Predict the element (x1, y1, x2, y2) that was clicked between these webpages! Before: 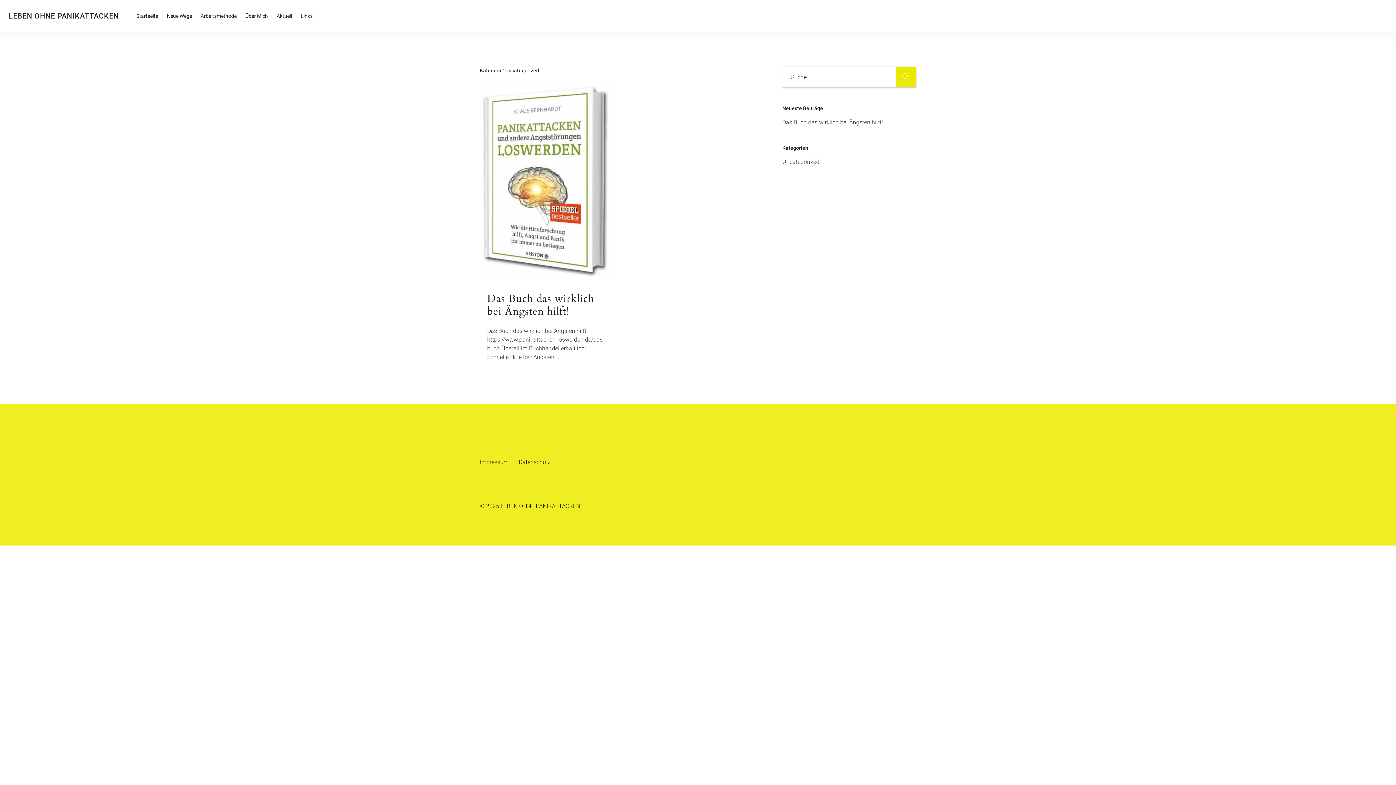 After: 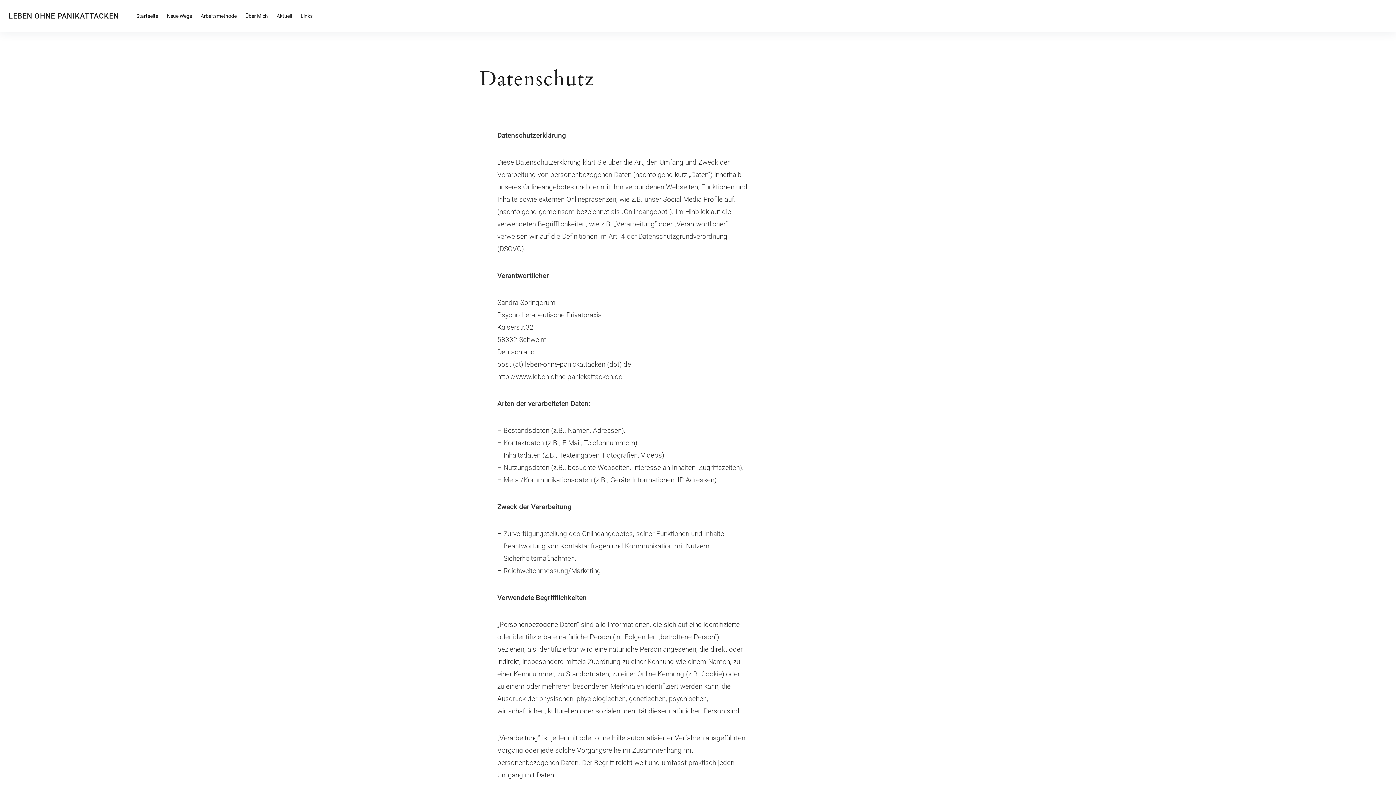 Action: label: Datenschutz bbox: (518, 458, 550, 465)